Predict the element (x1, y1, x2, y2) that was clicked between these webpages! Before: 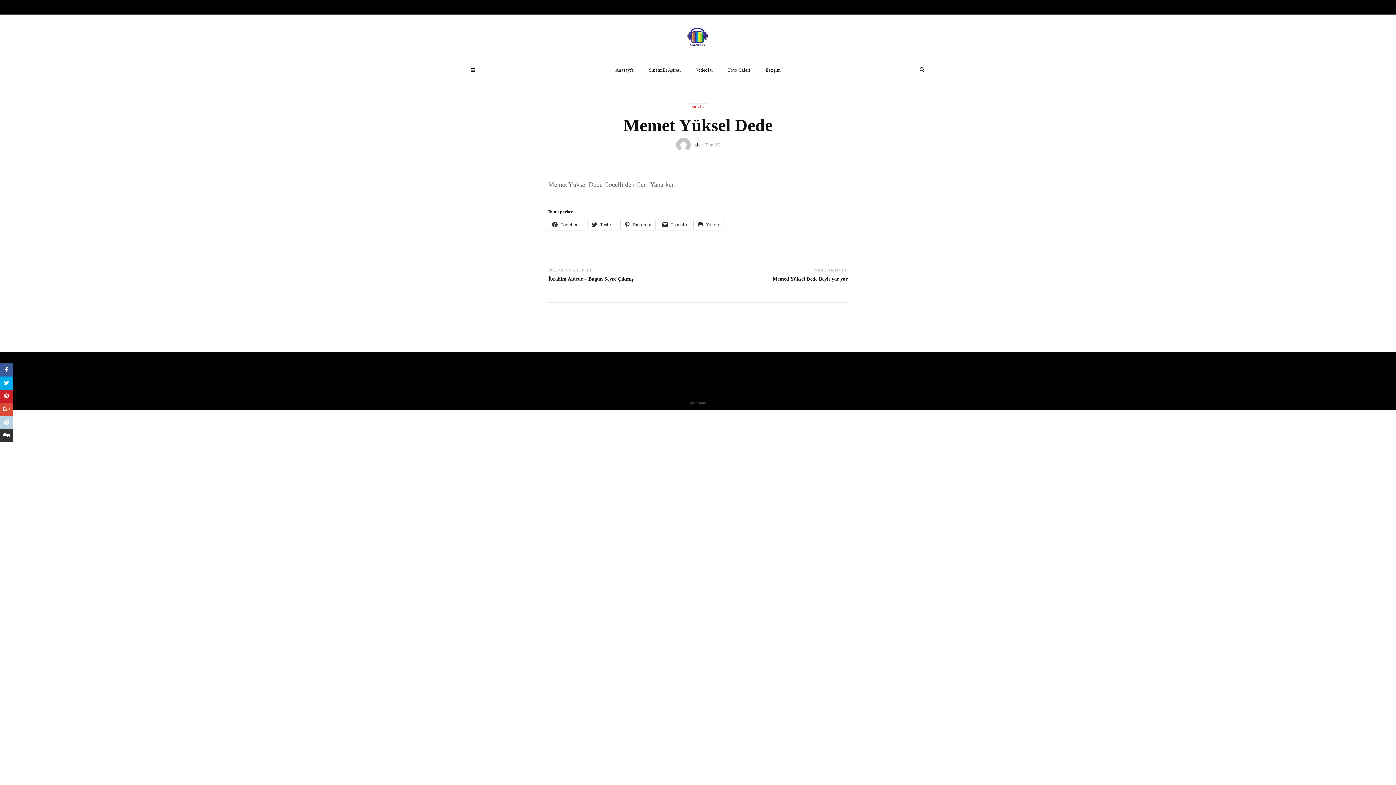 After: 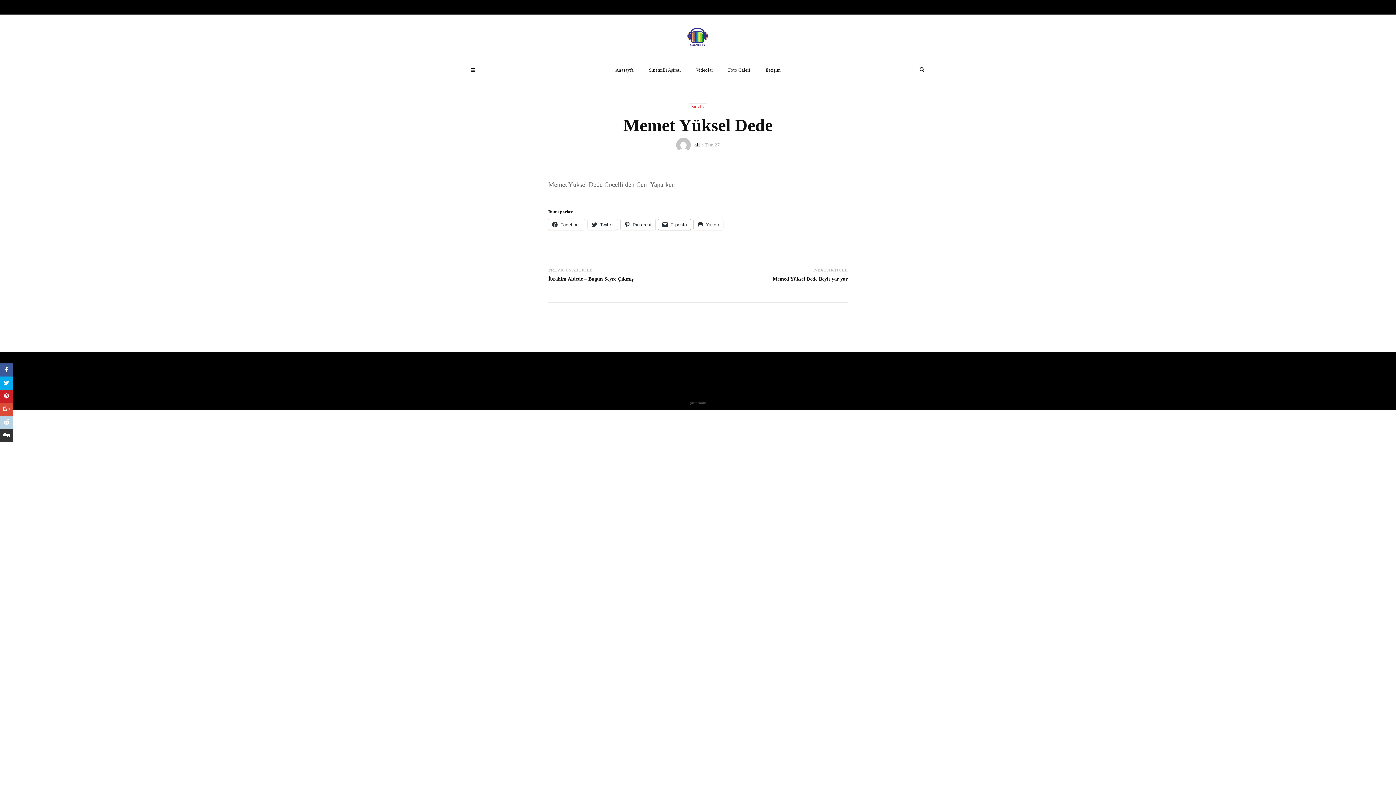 Action: bbox: (658, 219, 691, 230) label: E-posta